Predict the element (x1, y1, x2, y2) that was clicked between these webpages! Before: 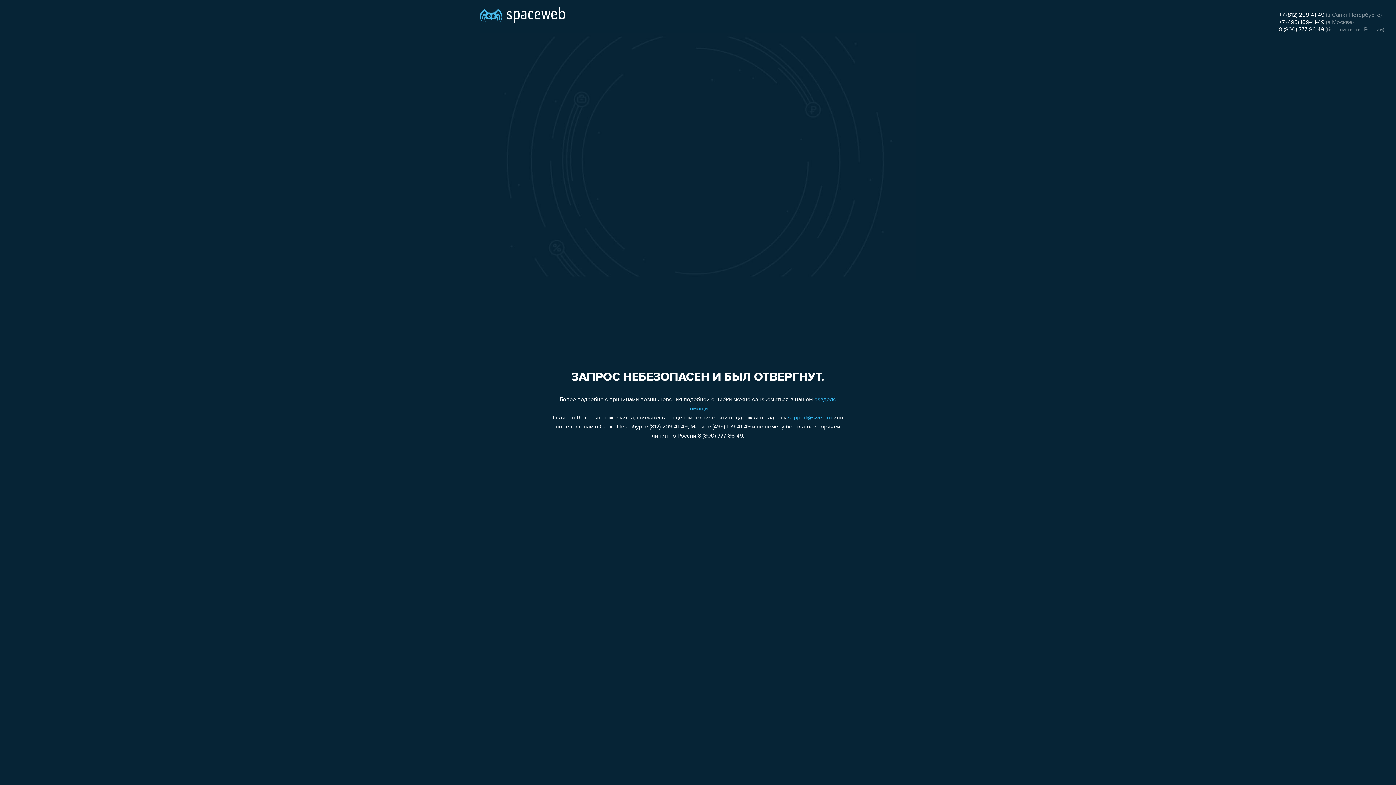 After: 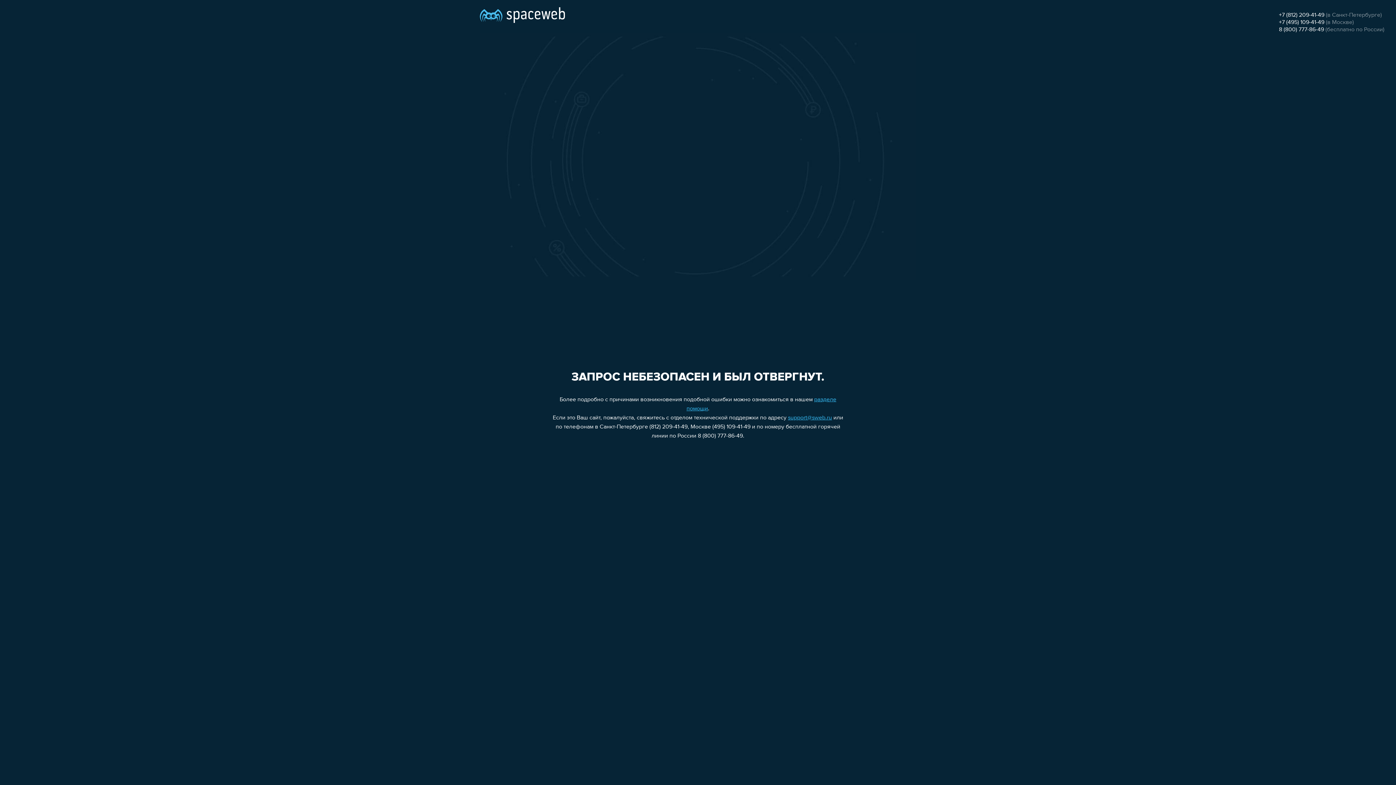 Action: bbox: (788, 415, 832, 421) label: support@sweb.ru